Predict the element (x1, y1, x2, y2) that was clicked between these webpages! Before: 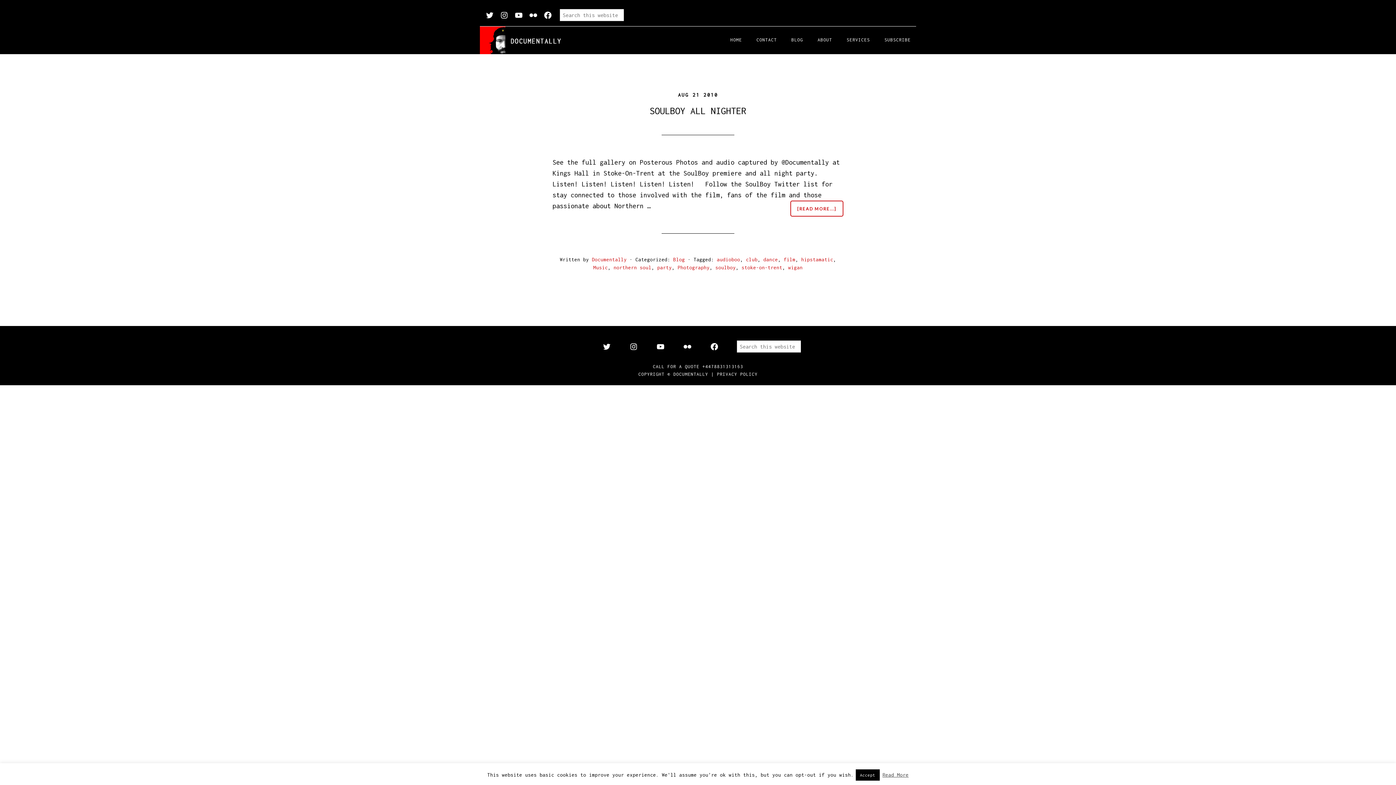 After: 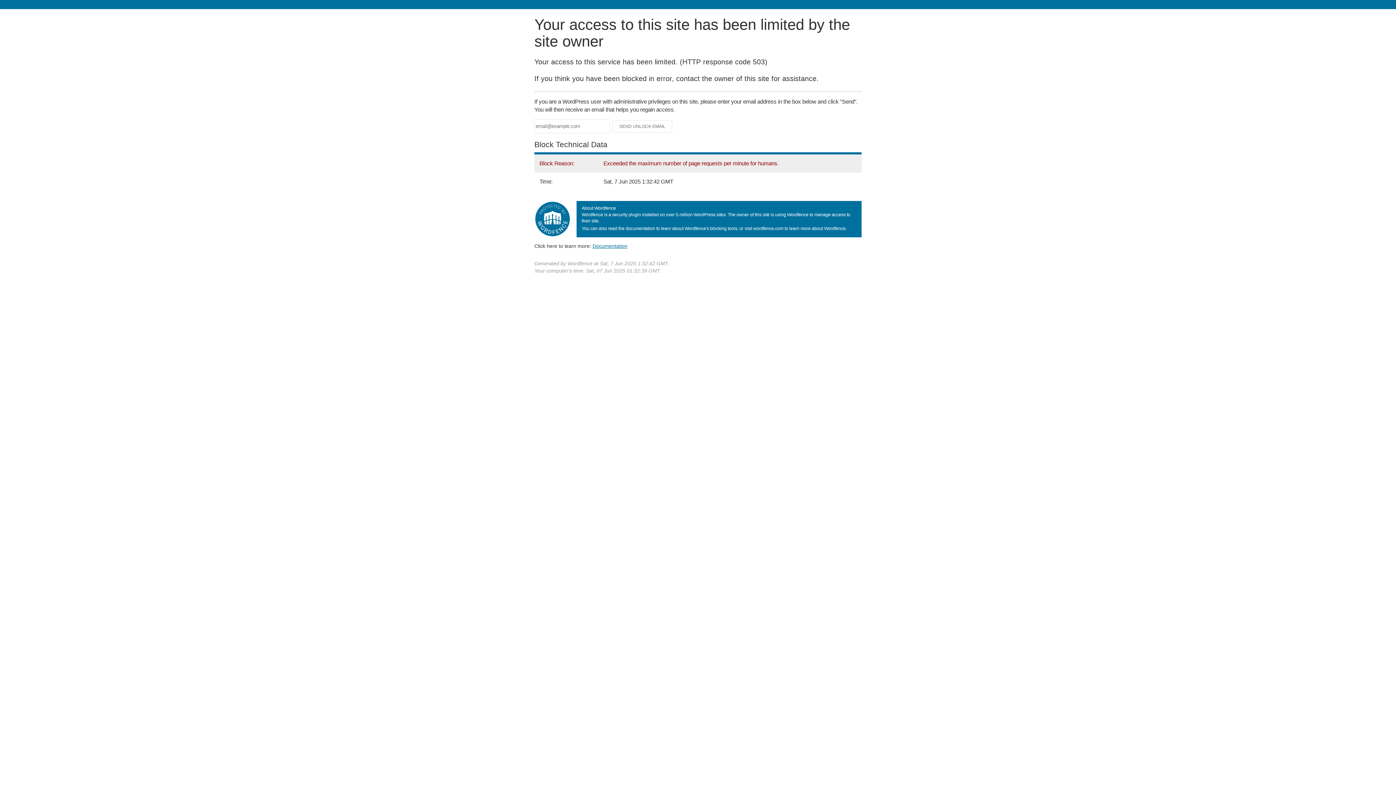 Action: bbox: (593, 264, 608, 270) label: Music